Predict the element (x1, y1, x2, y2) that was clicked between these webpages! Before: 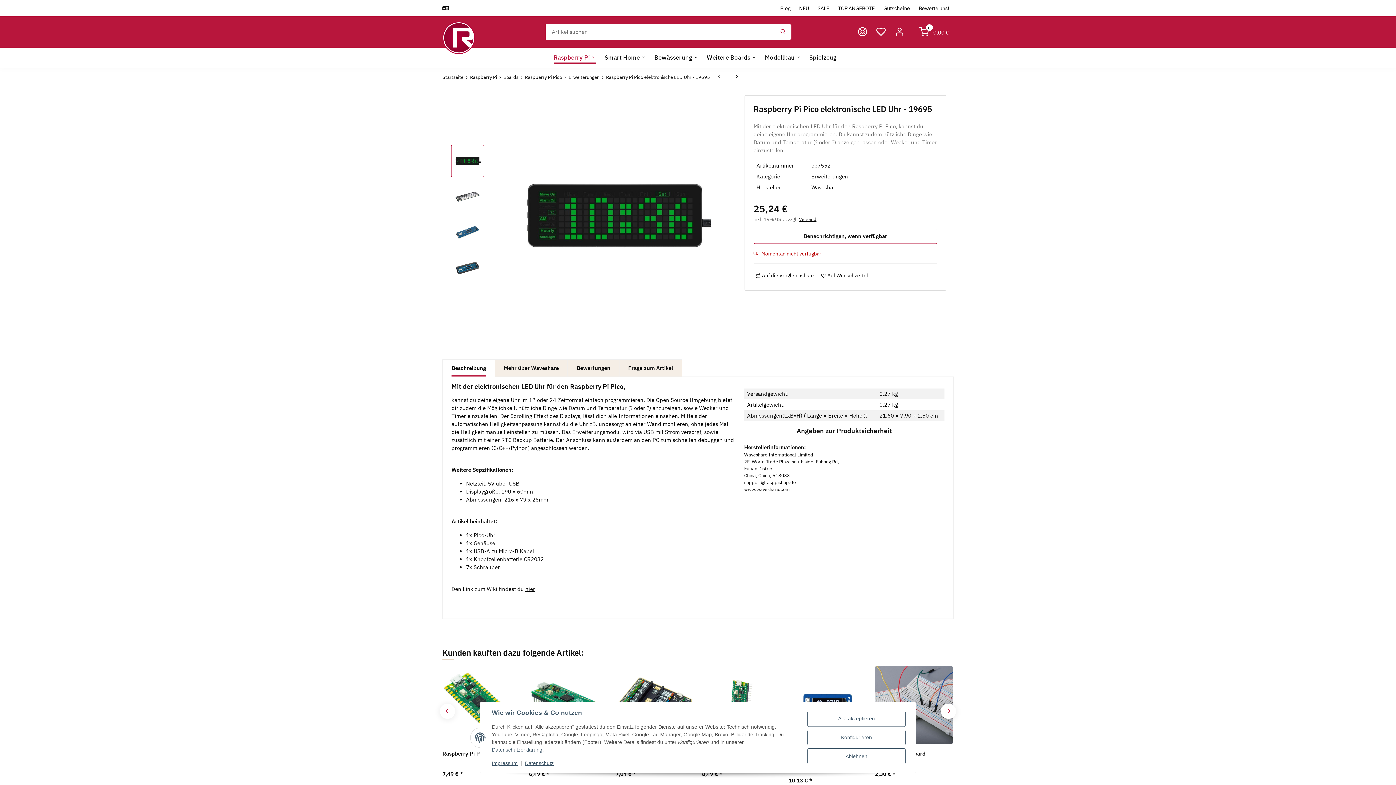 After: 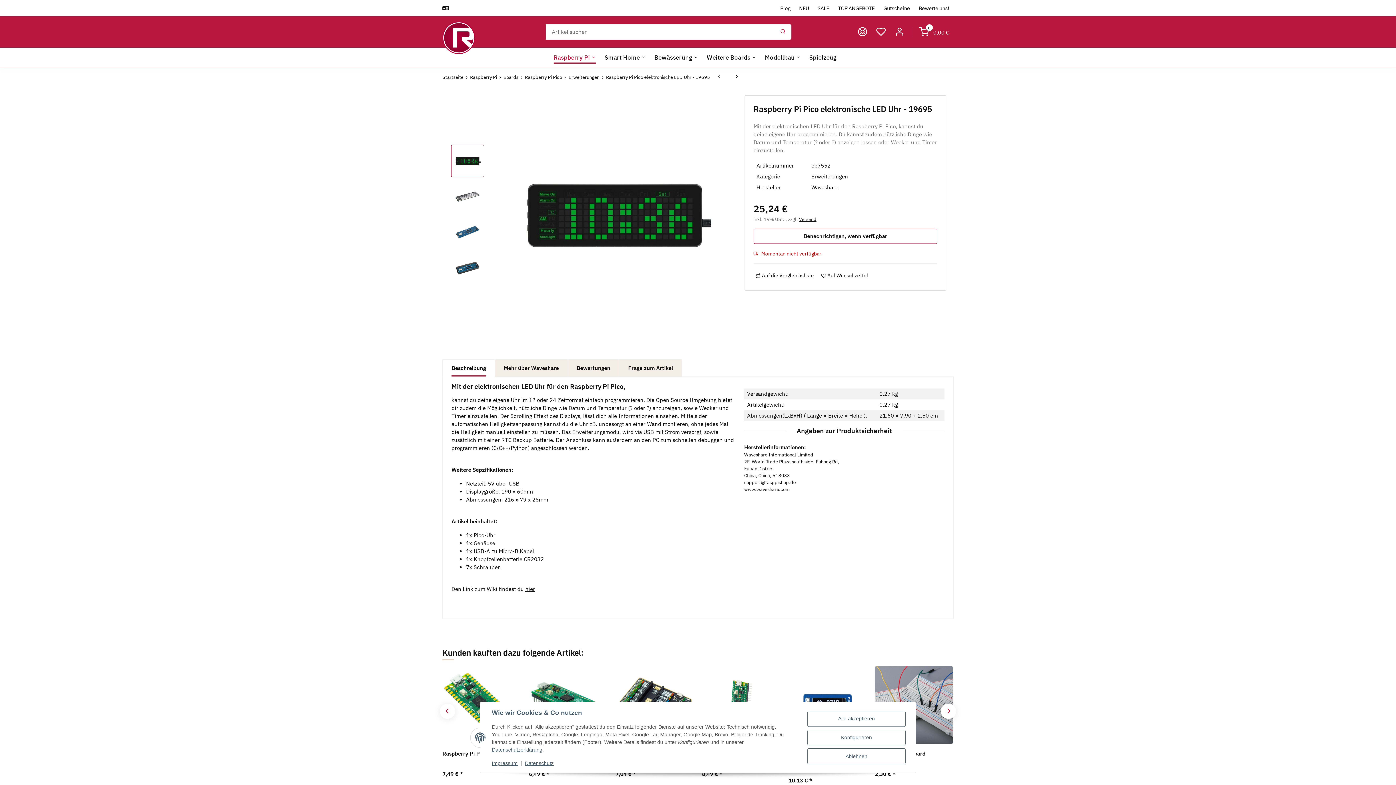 Action: bbox: (774, 24, 791, 39) label: Suchen